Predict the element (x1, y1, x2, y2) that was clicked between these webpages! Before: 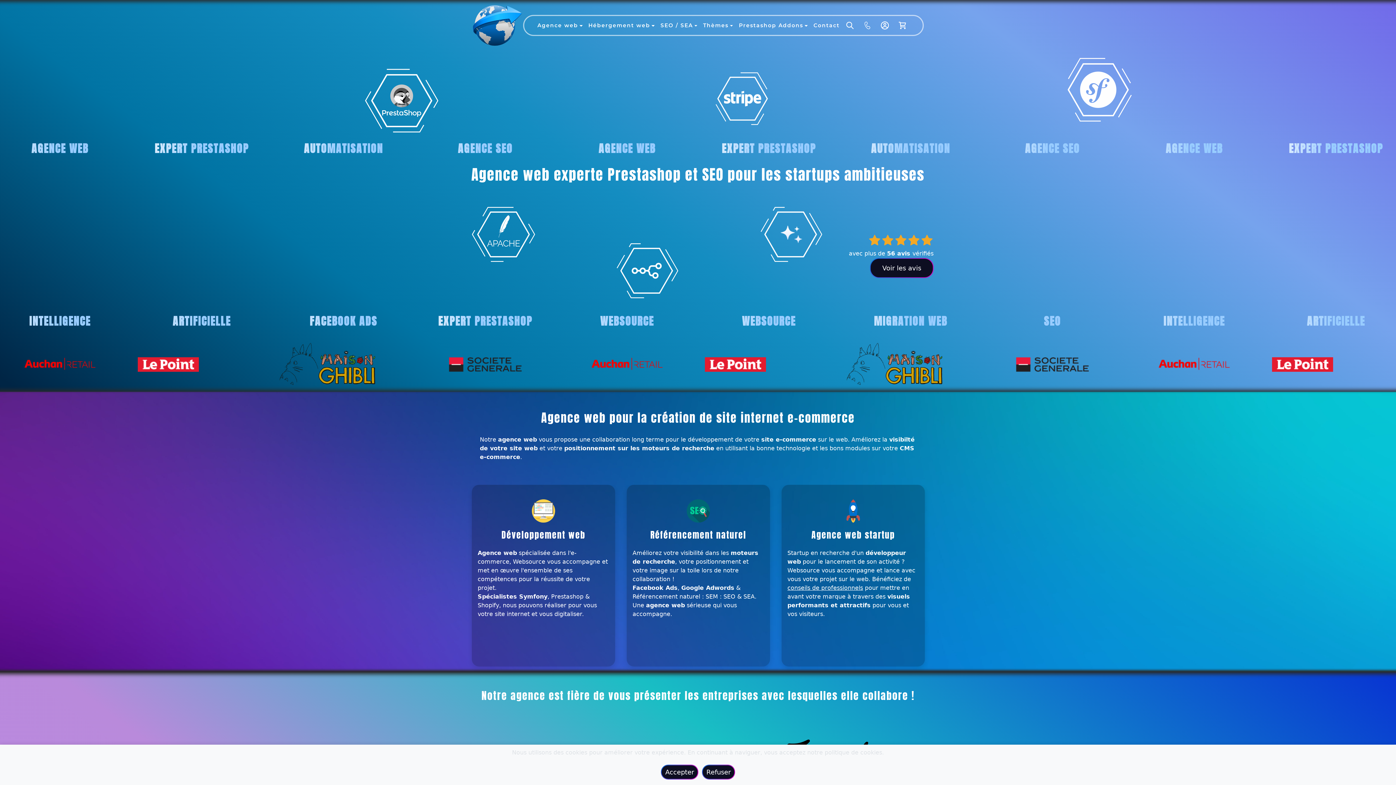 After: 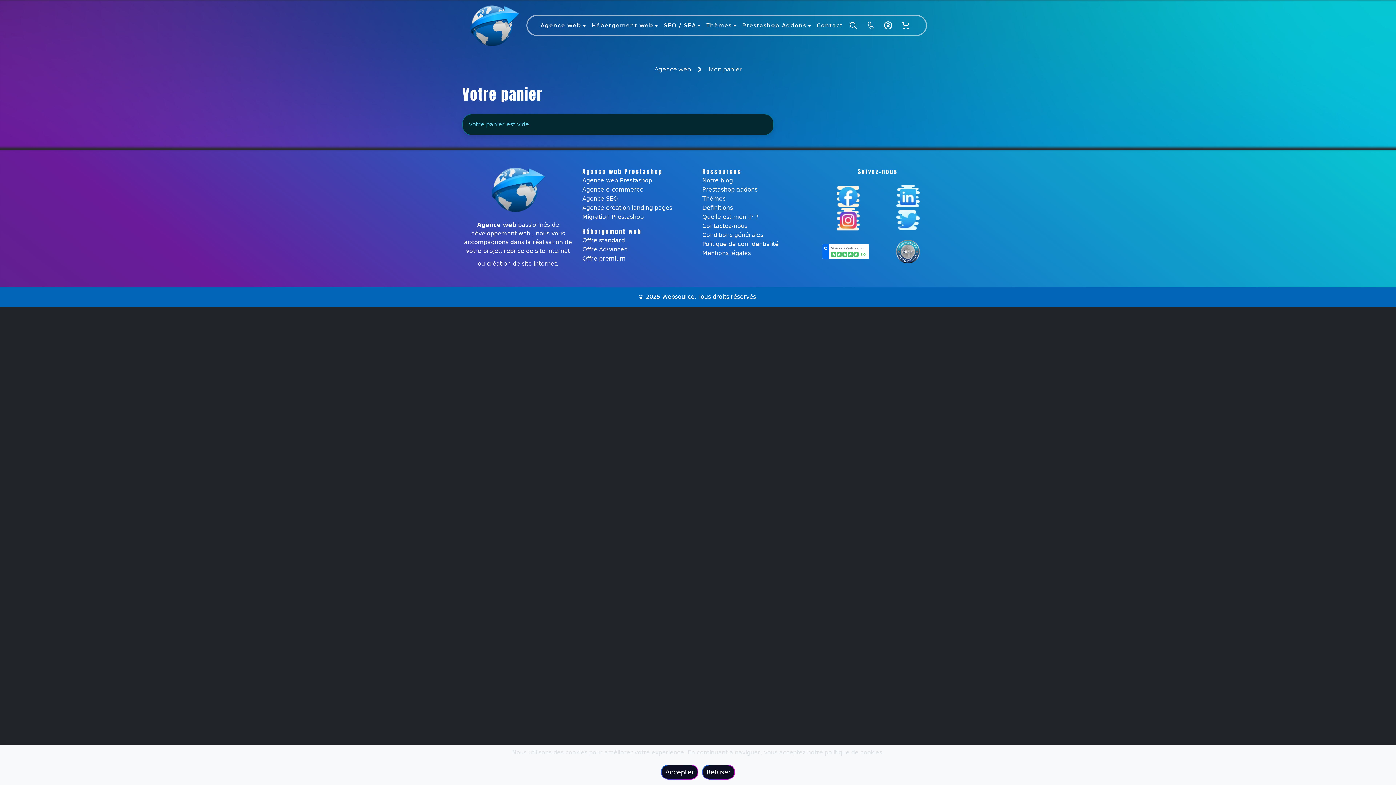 Action: bbox: (895, 17, 912, 33)